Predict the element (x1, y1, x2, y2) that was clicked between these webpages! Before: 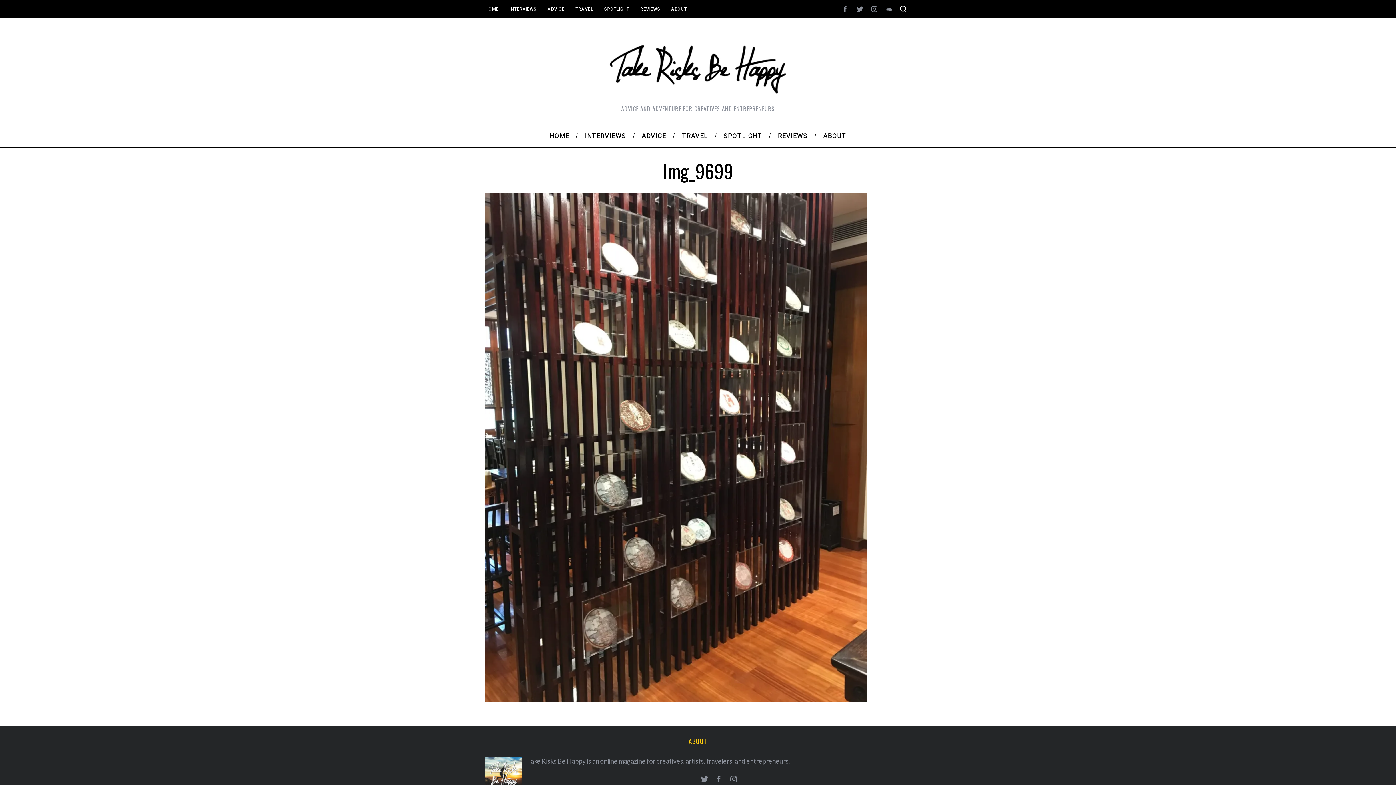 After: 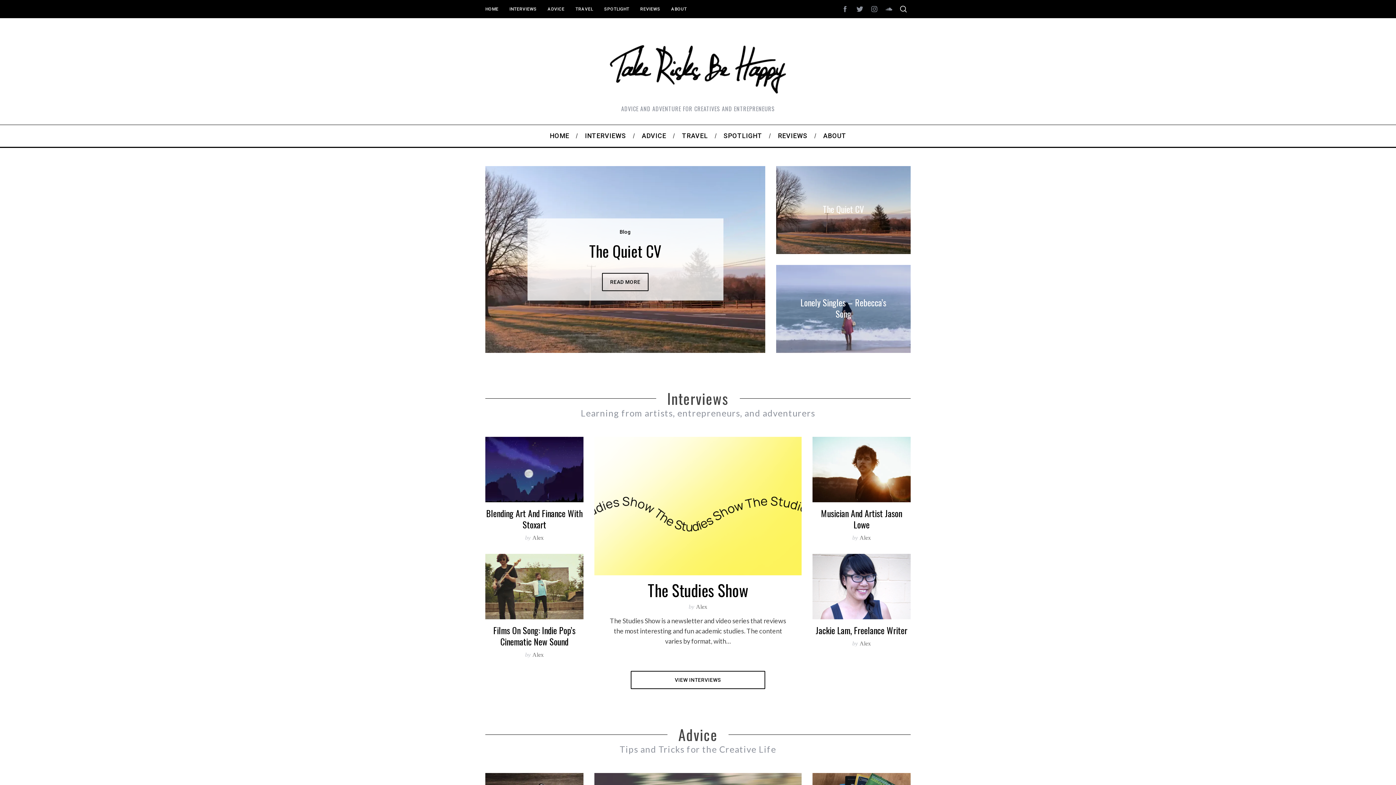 Action: bbox: (605, 29, 791, 101)